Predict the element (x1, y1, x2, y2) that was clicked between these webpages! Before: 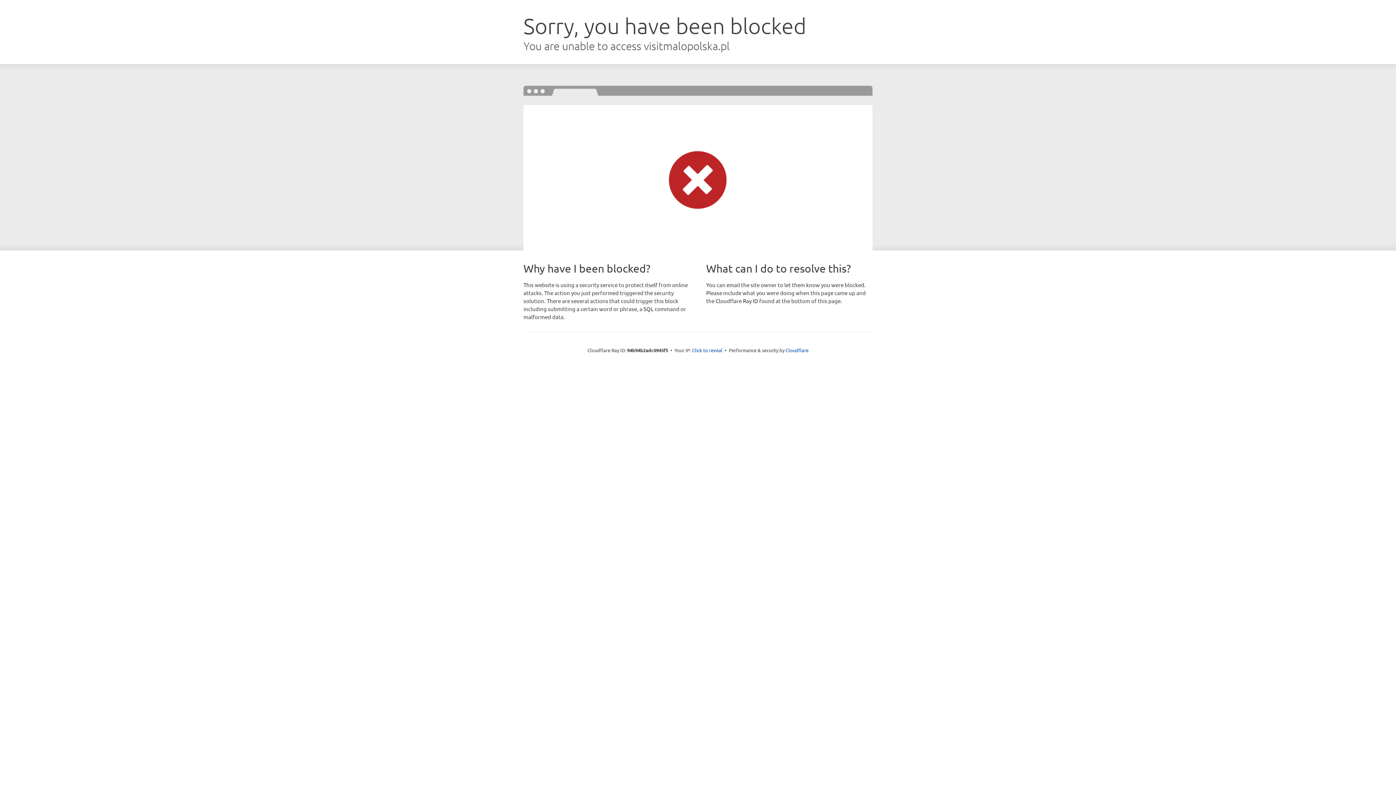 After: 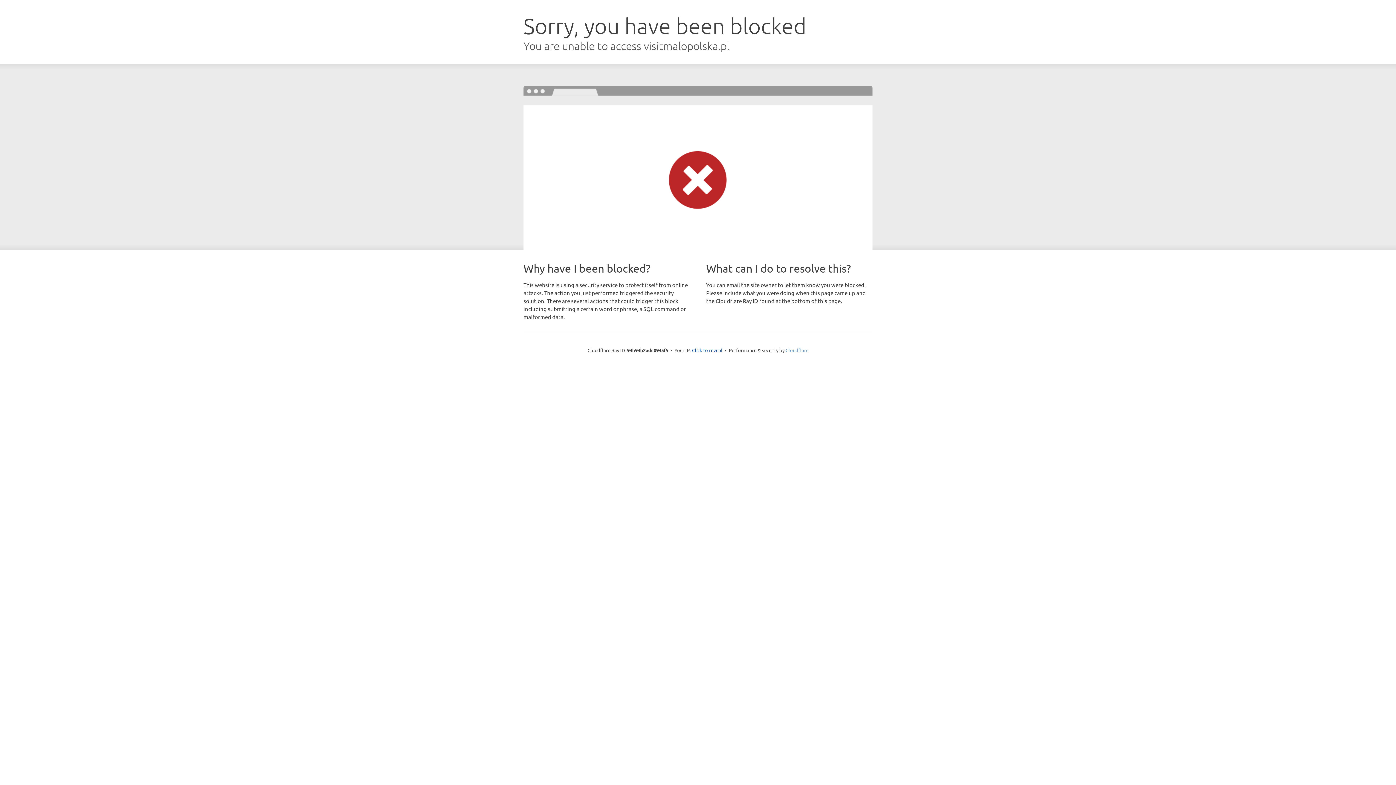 Action: bbox: (785, 347, 808, 353) label: Cloudflare